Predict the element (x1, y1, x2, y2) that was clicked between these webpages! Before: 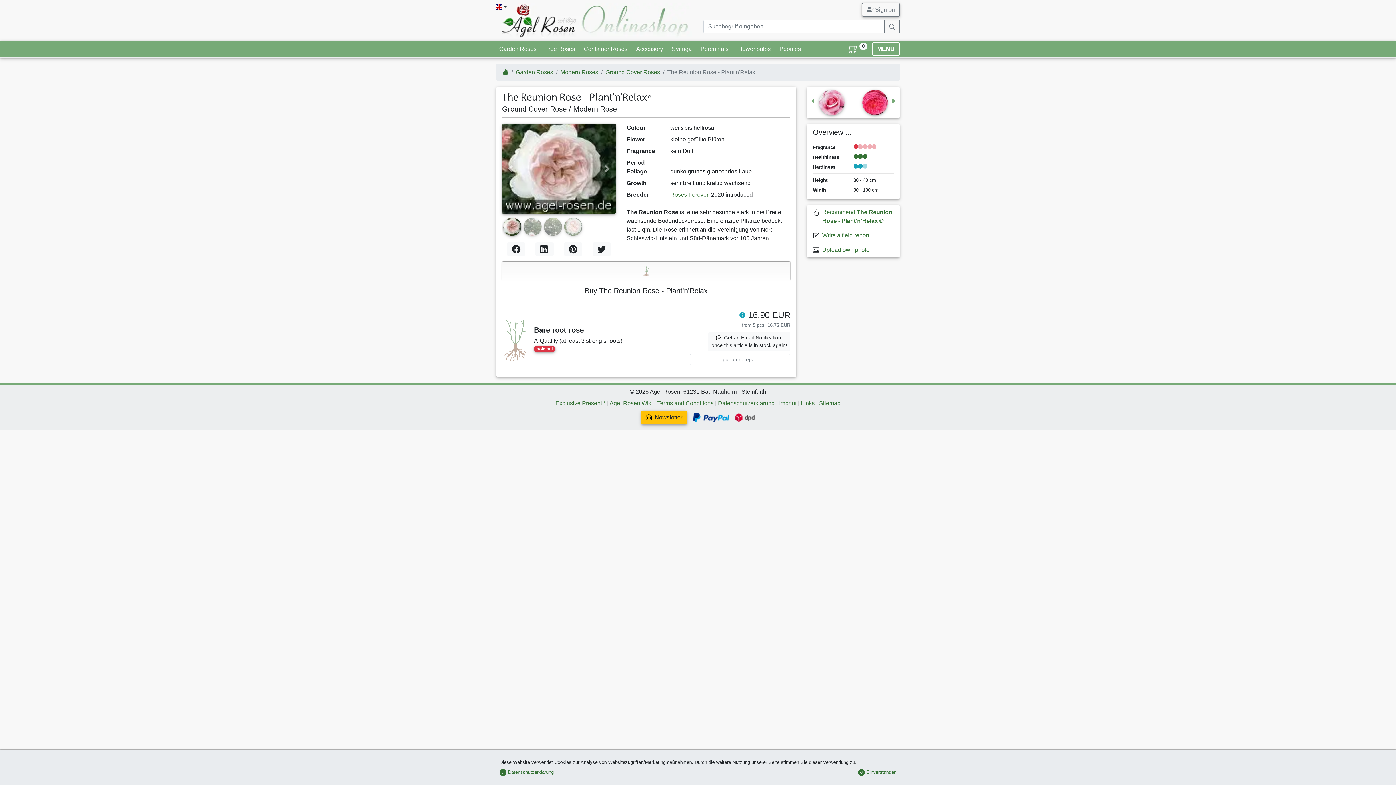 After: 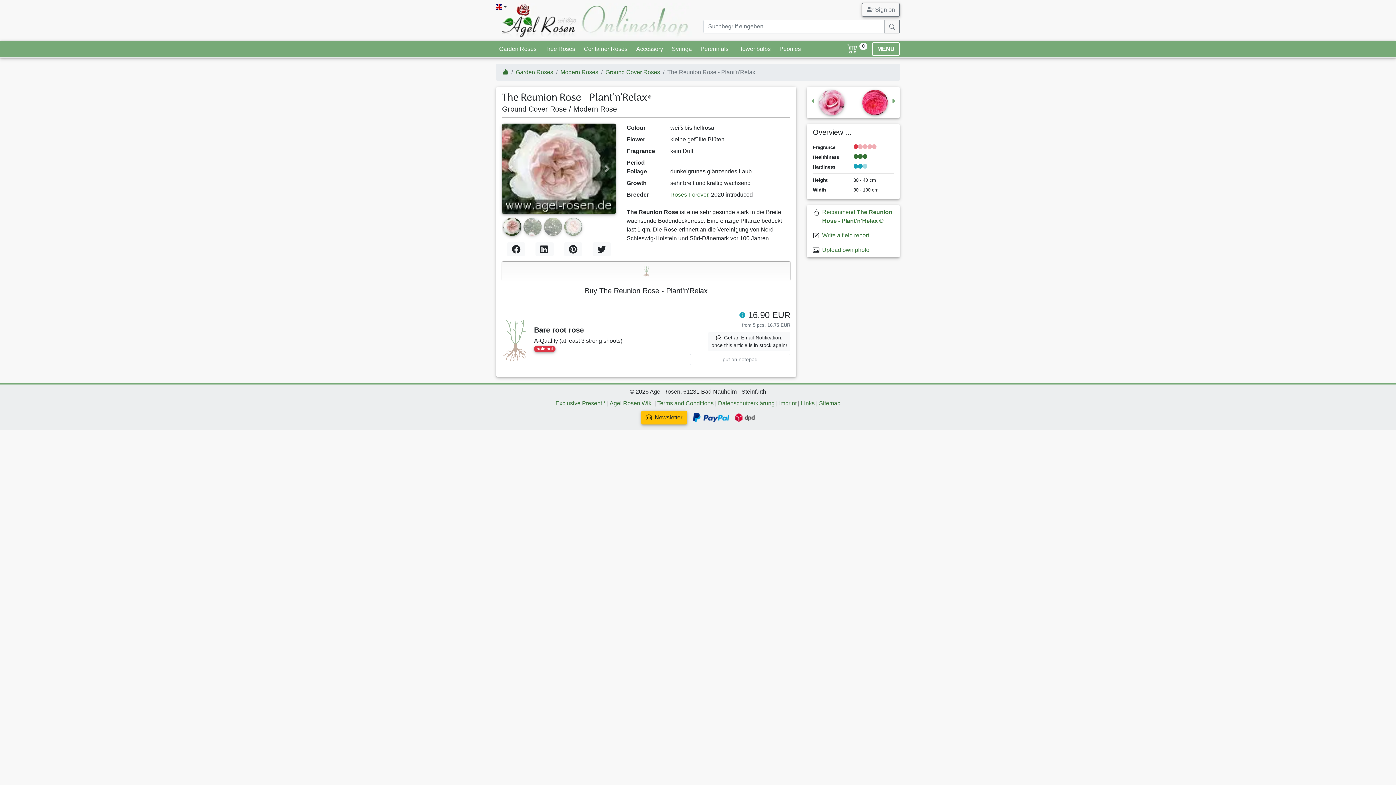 Action: bbox: (858, 769, 896, 775) label:  Einverstanden